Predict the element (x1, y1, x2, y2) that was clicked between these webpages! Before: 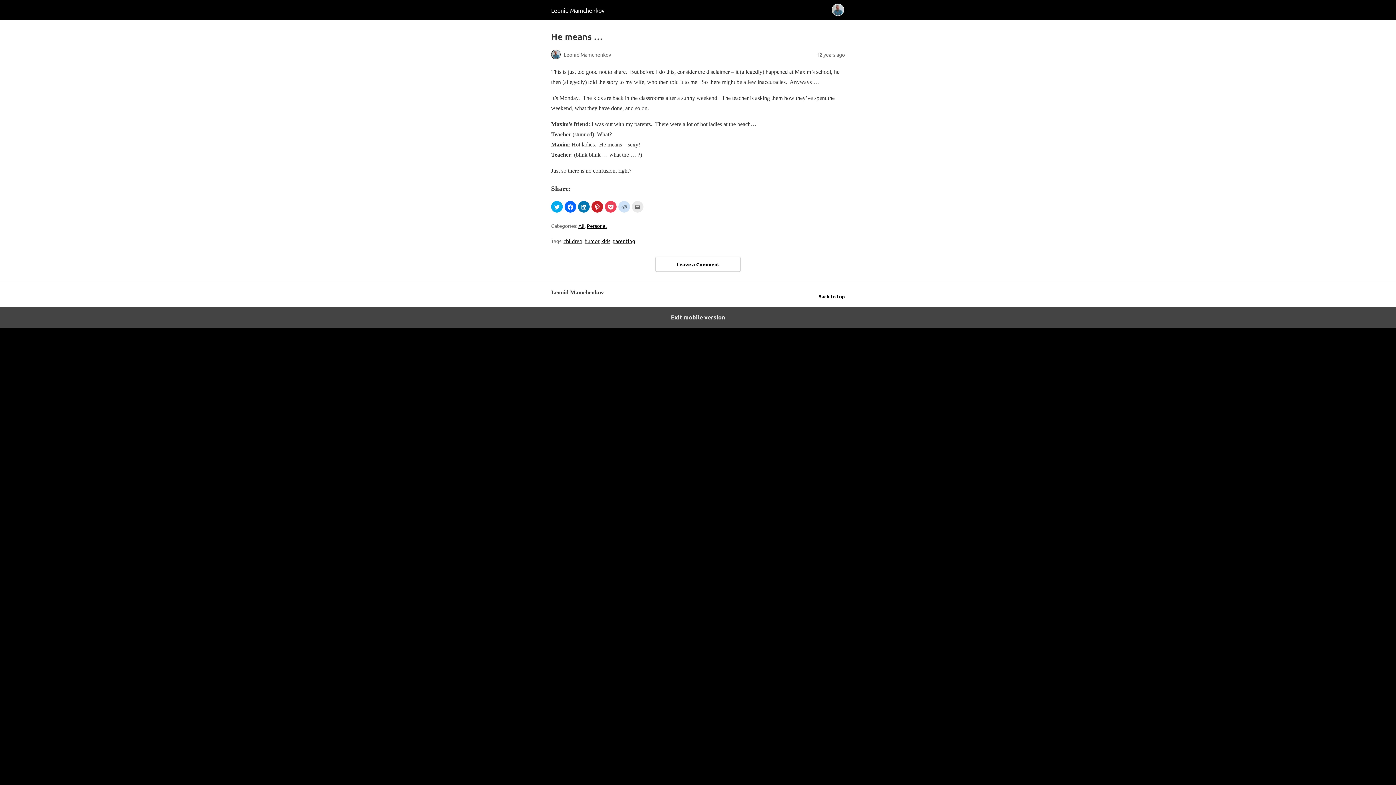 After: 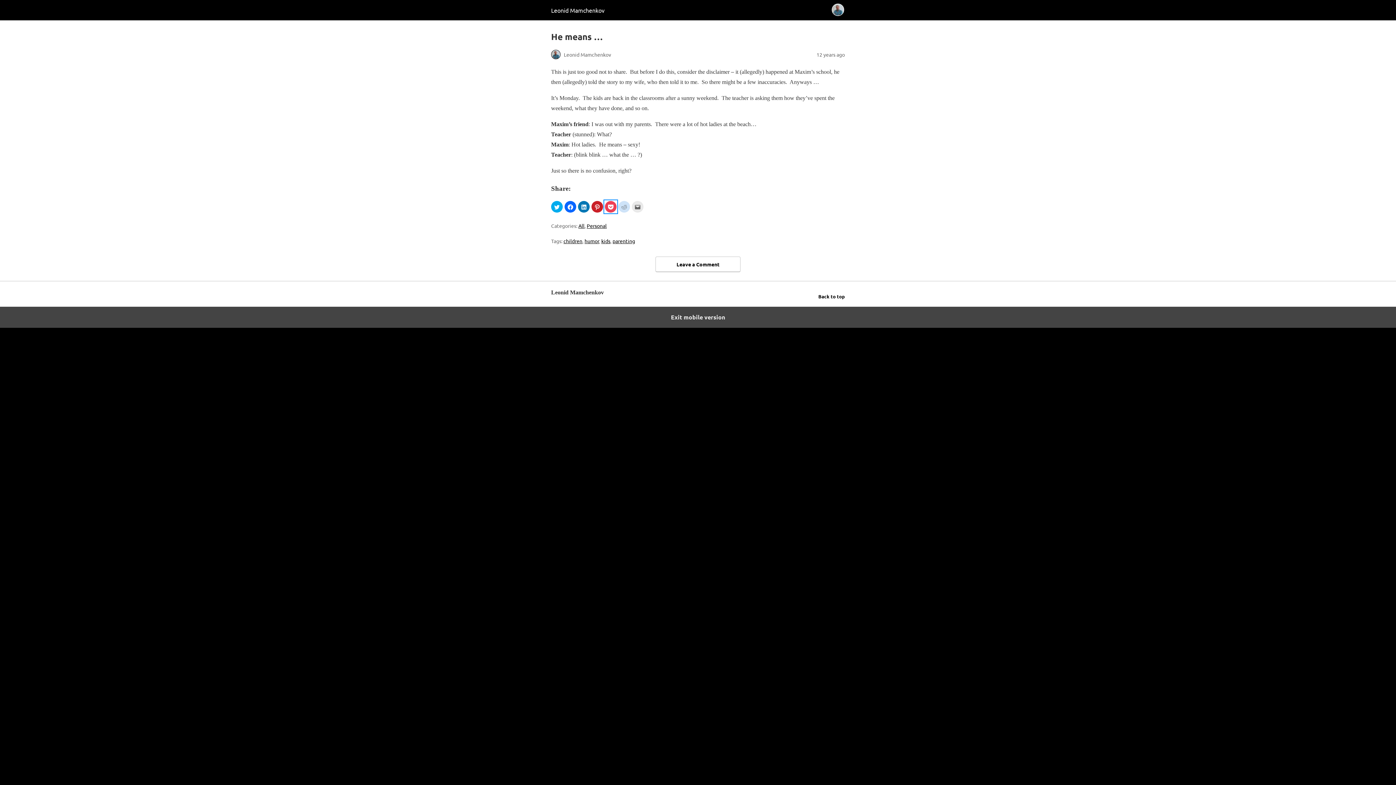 Action: label: Click to share on Pocket bbox: (605, 201, 616, 212)